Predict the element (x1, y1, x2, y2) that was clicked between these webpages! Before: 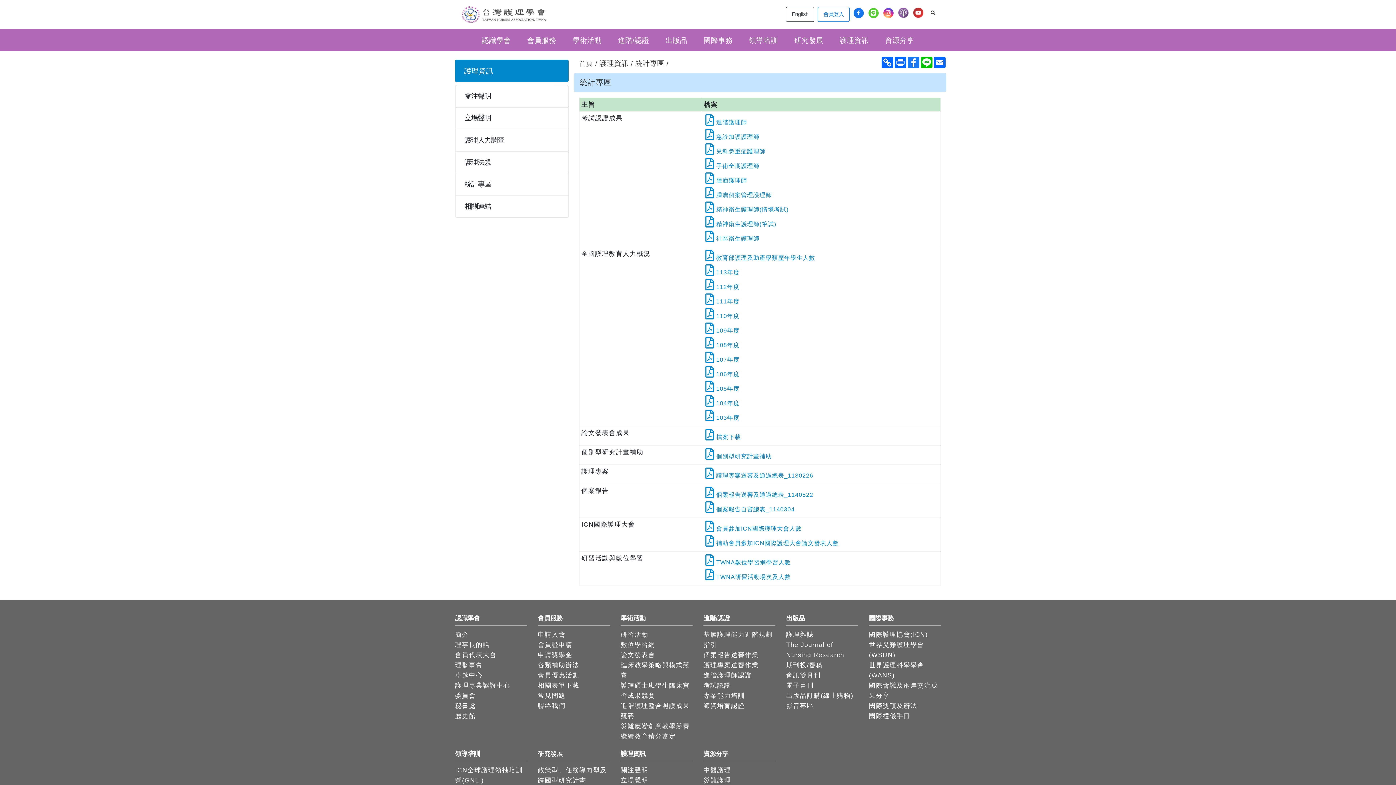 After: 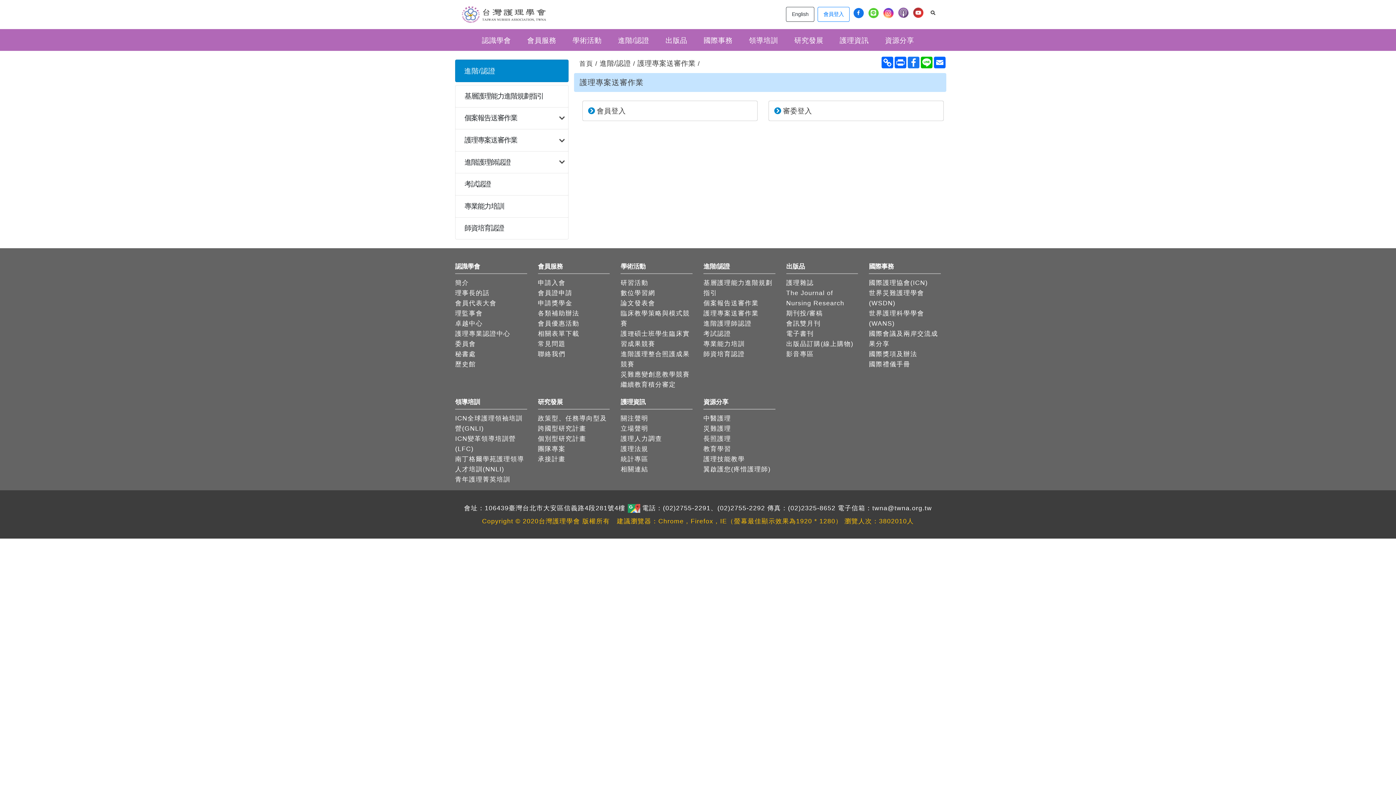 Action: label: 護理專案送審作業 bbox: (703, 661, 758, 669)